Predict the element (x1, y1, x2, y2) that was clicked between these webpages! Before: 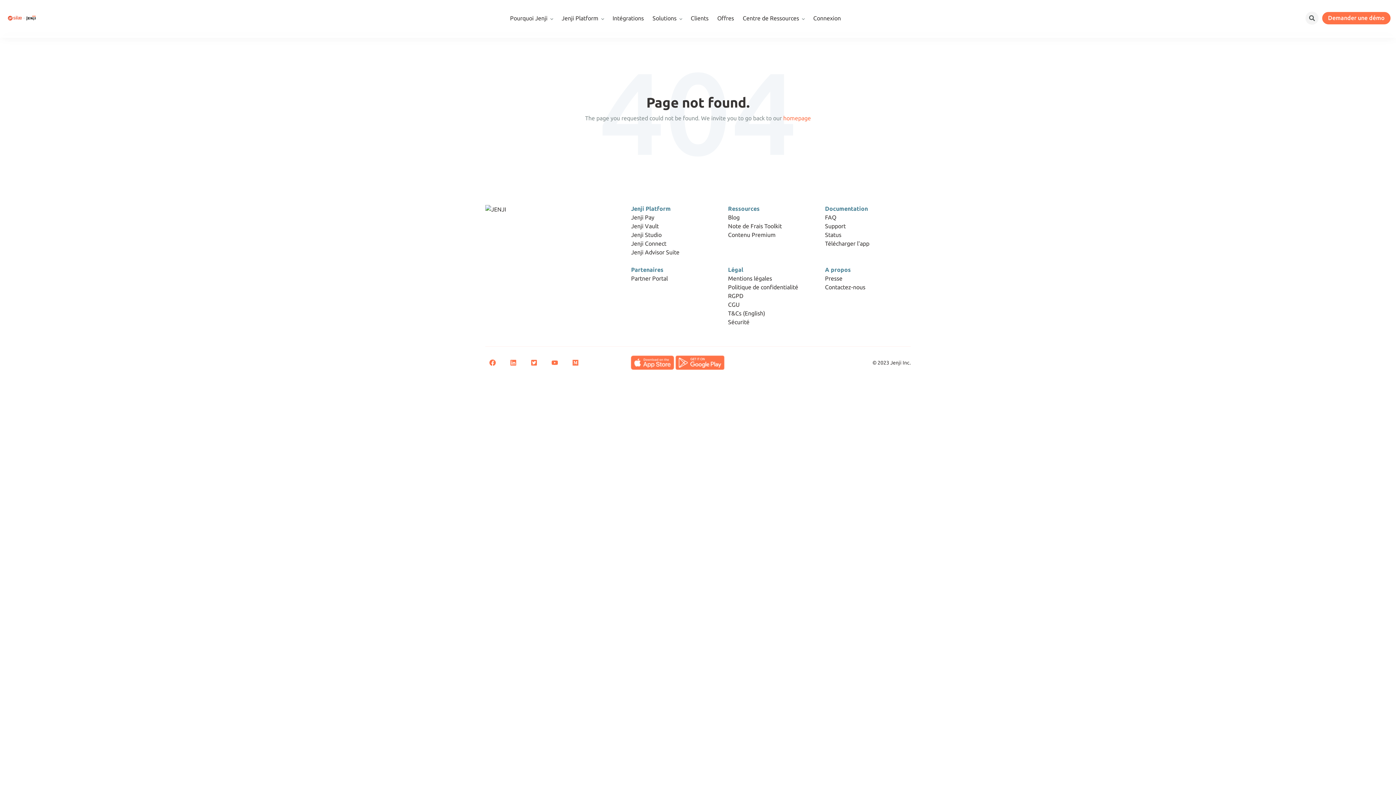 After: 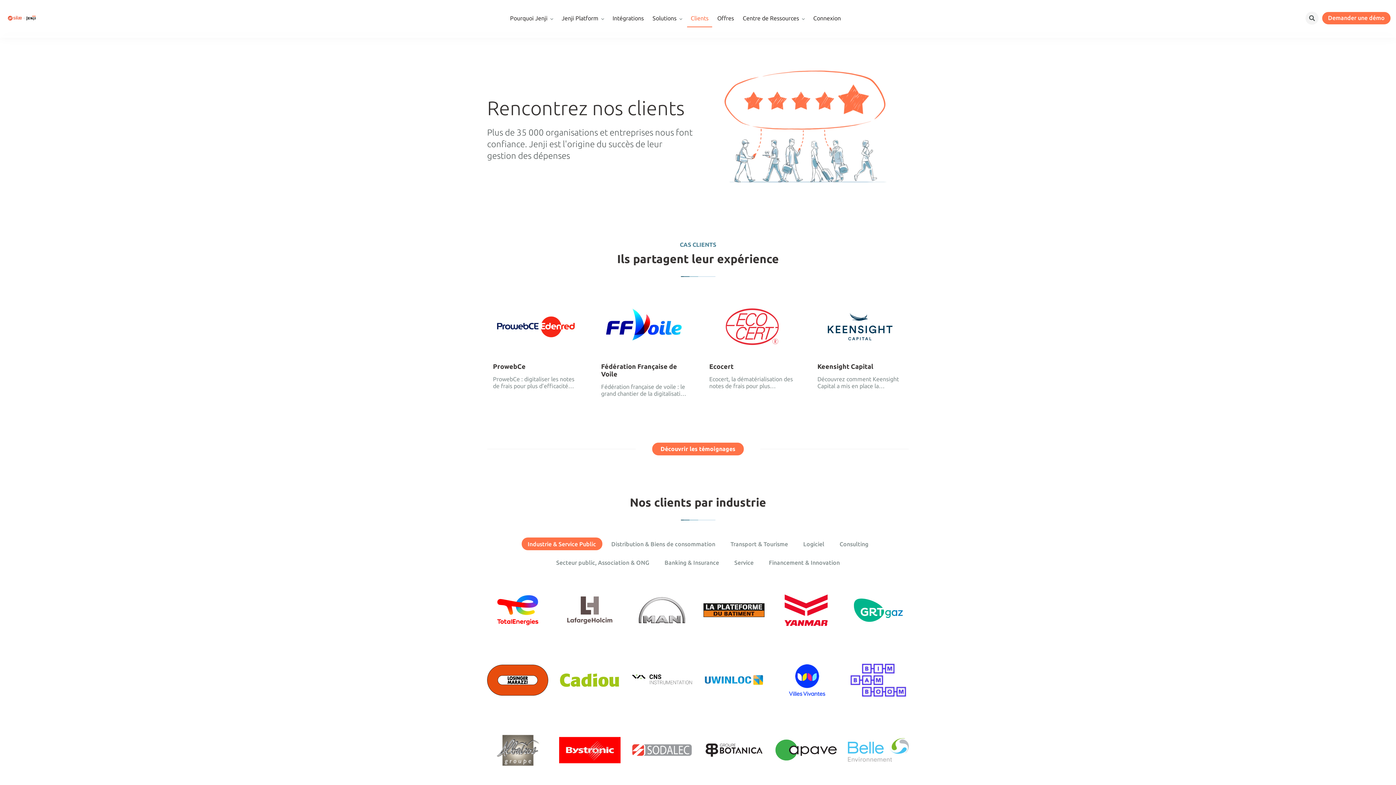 Action: label: Clients bbox: (687, 0, 712, 36)